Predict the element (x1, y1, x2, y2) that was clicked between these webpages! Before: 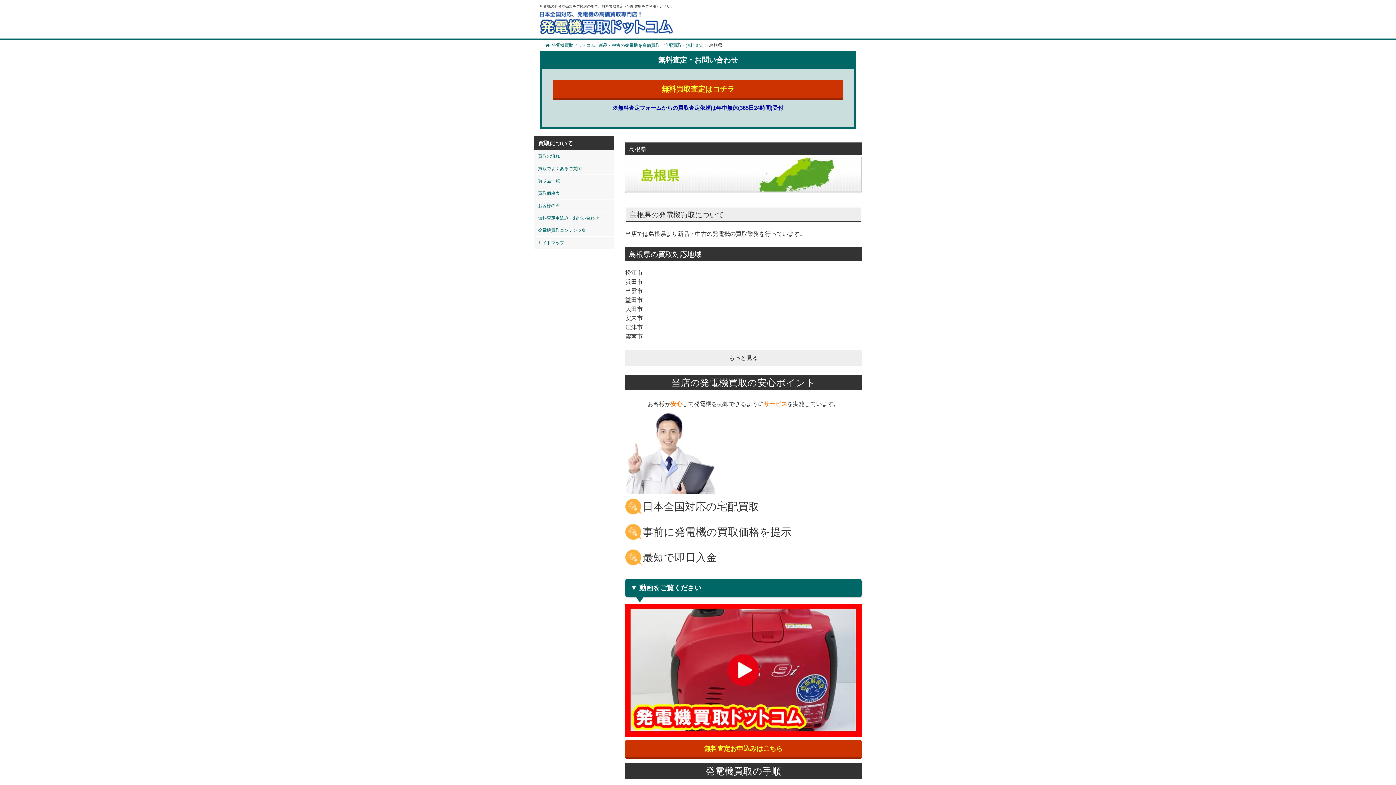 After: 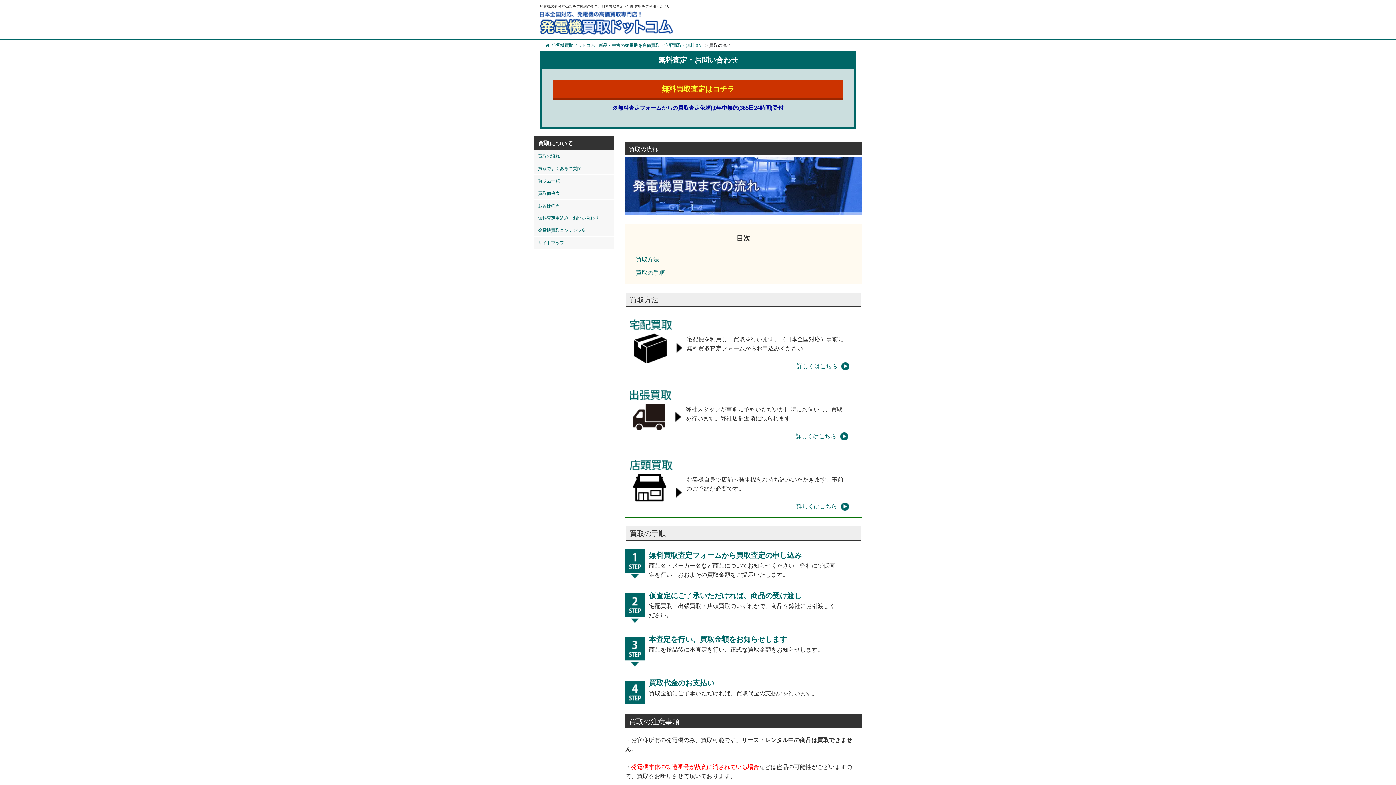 Action: bbox: (534, 150, 614, 162) label: 買取の流れ